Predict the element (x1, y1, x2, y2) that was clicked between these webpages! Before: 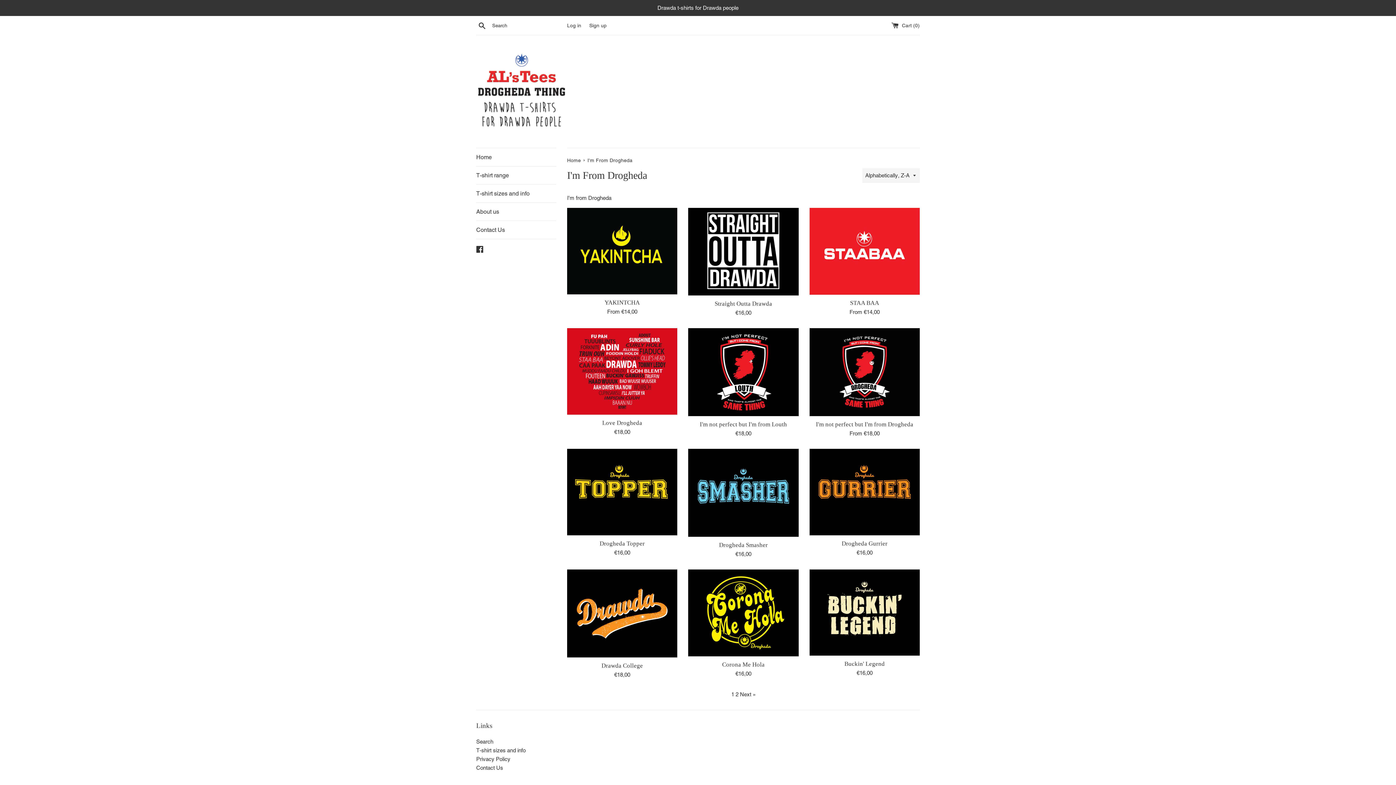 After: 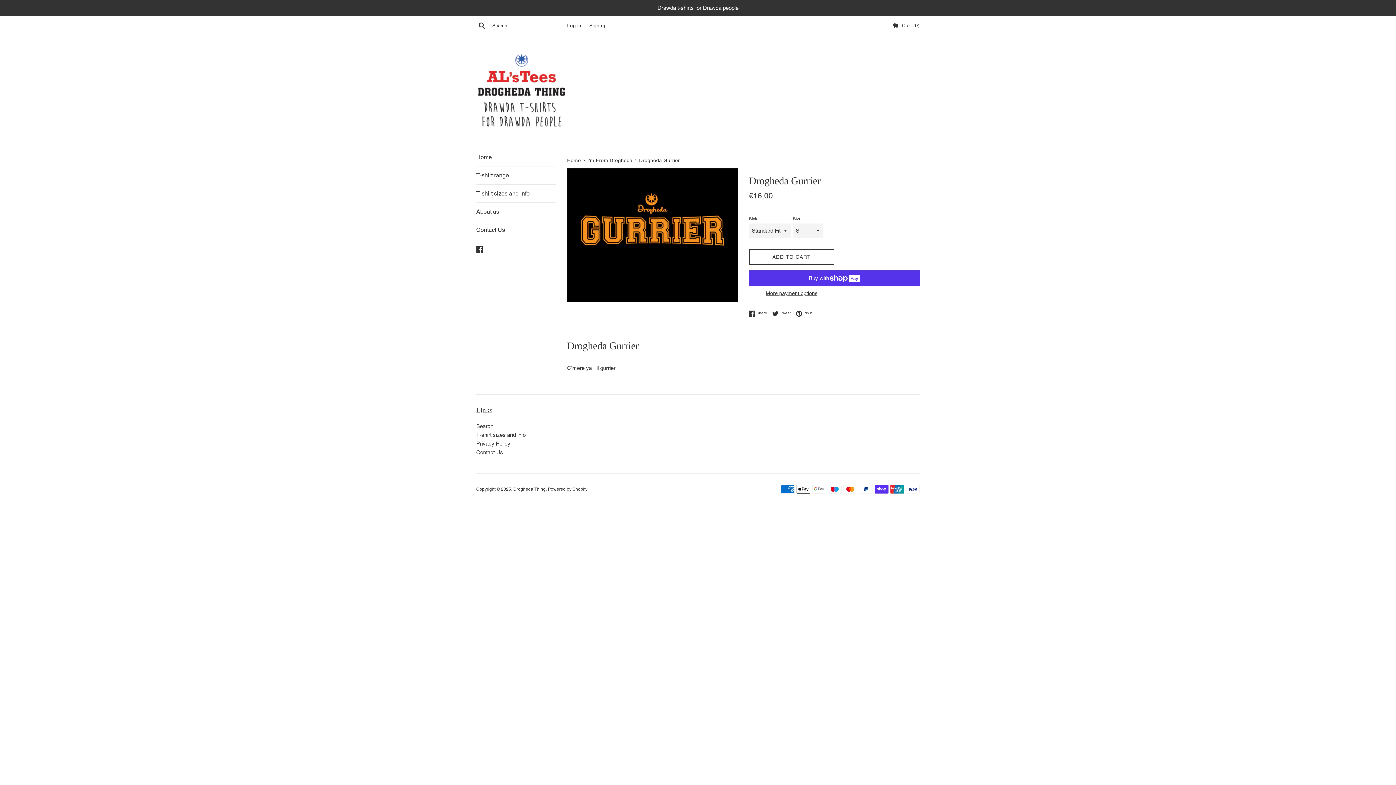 Action: bbox: (809, 449, 919, 535)